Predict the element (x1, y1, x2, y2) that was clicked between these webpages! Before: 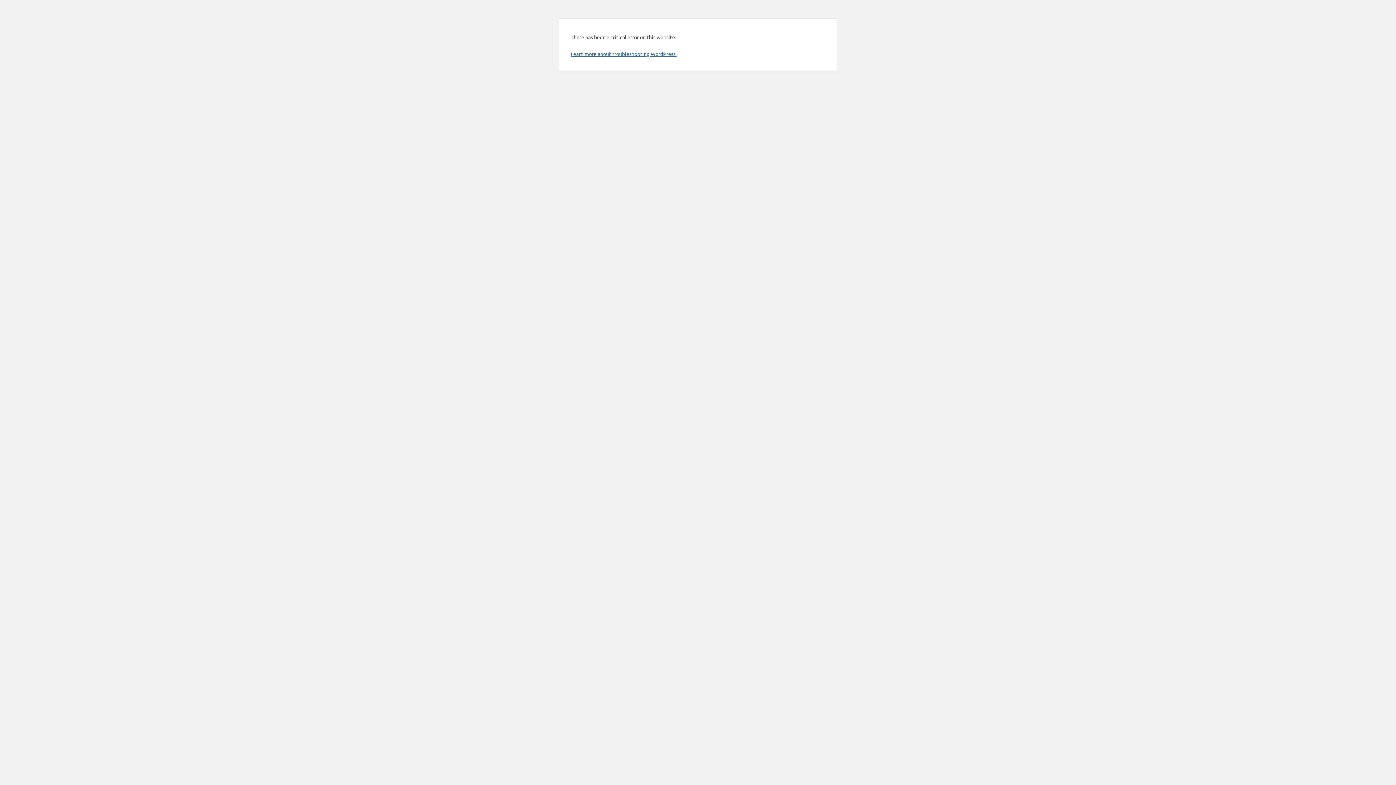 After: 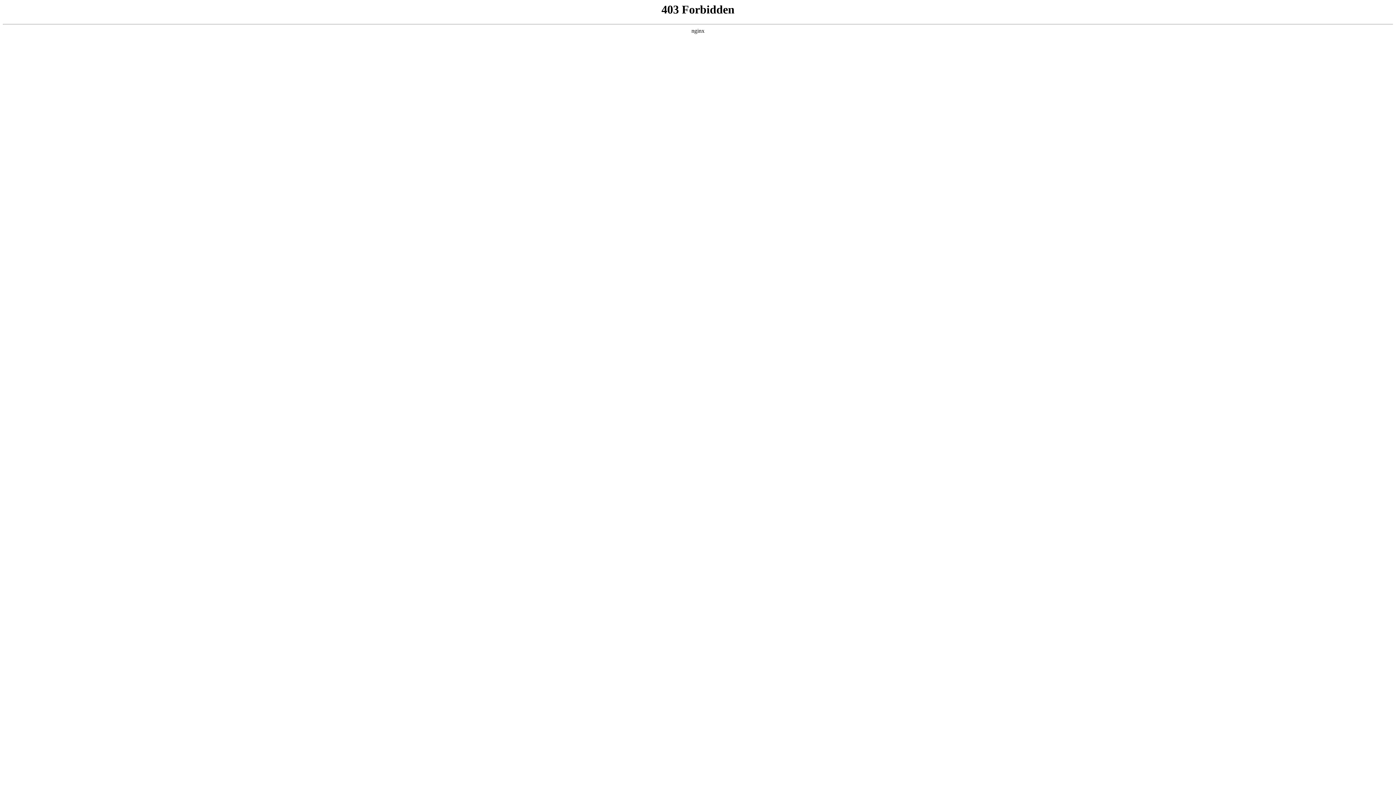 Action: label: Learn more about troubleshooting WordPress. bbox: (570, 50, 676, 57)